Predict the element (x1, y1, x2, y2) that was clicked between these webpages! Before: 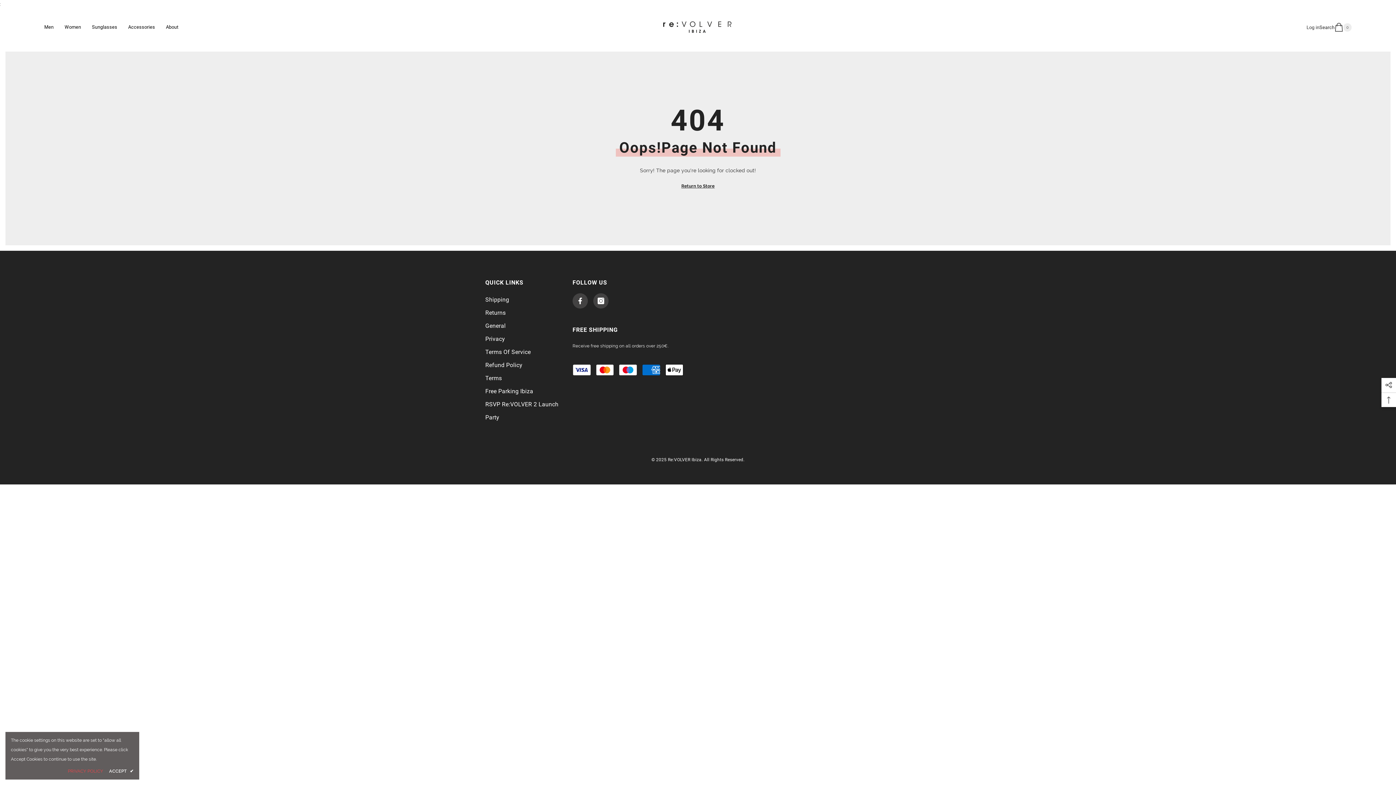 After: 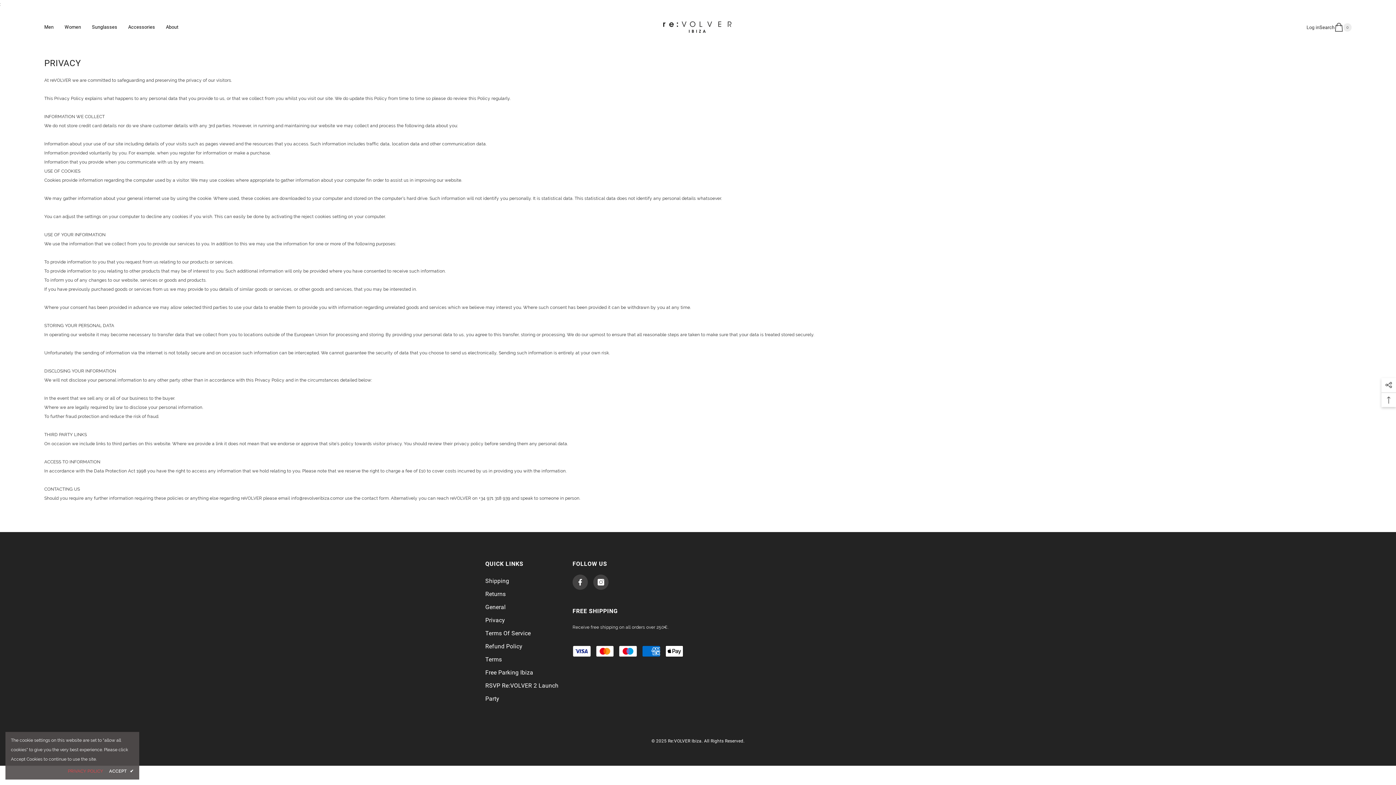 Action: bbox: (485, 332, 505, 345) label: Privacy